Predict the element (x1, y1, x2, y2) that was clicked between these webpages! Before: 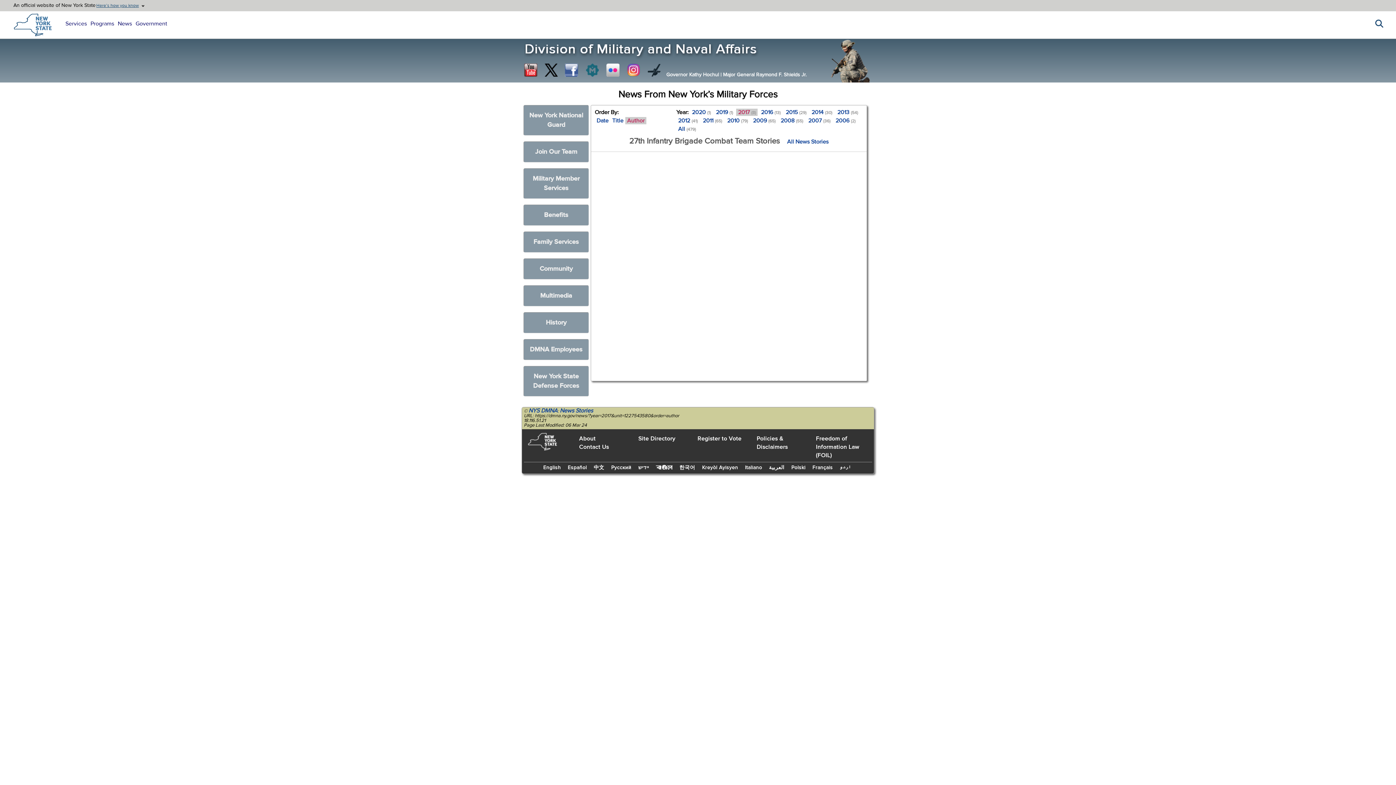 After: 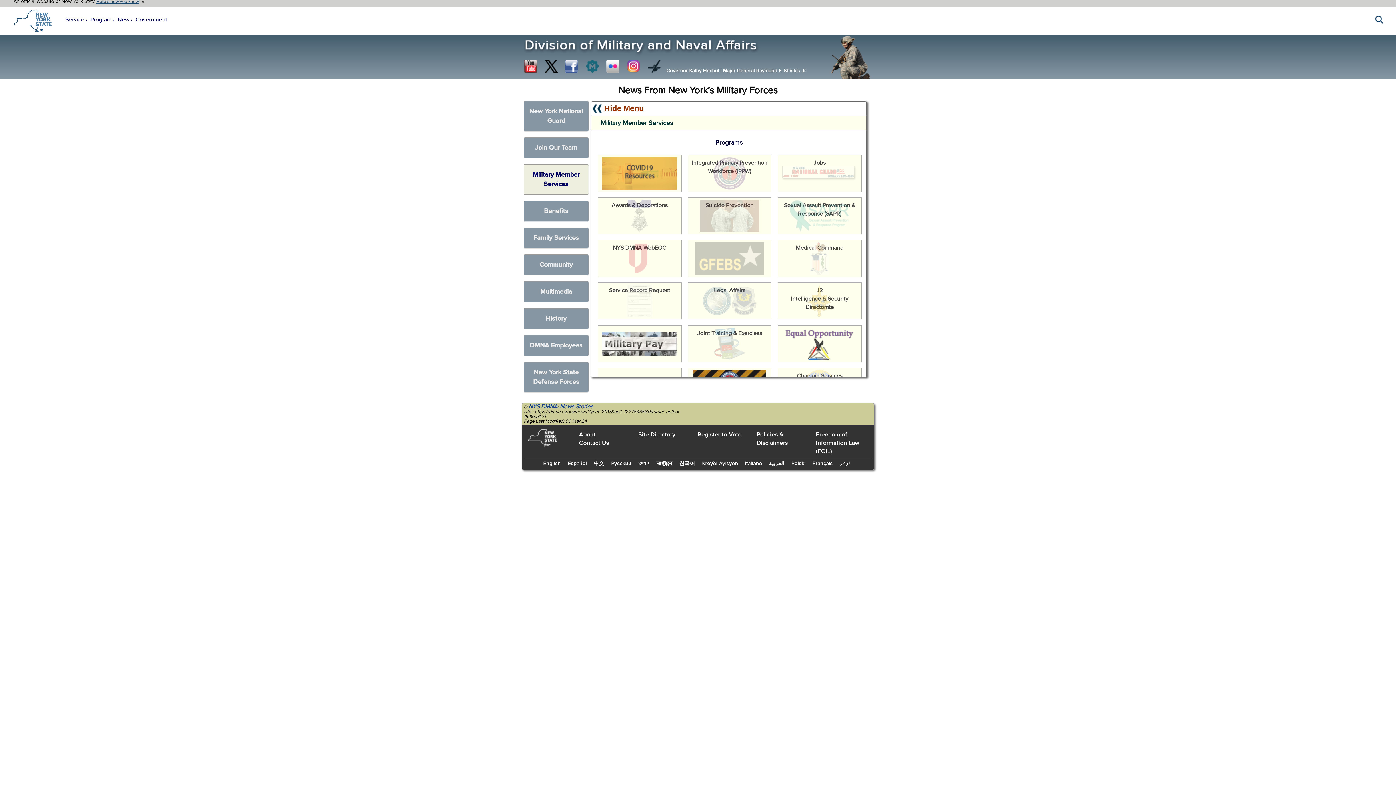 Action: label: Military Member Services bbox: (523, 168, 589, 198)